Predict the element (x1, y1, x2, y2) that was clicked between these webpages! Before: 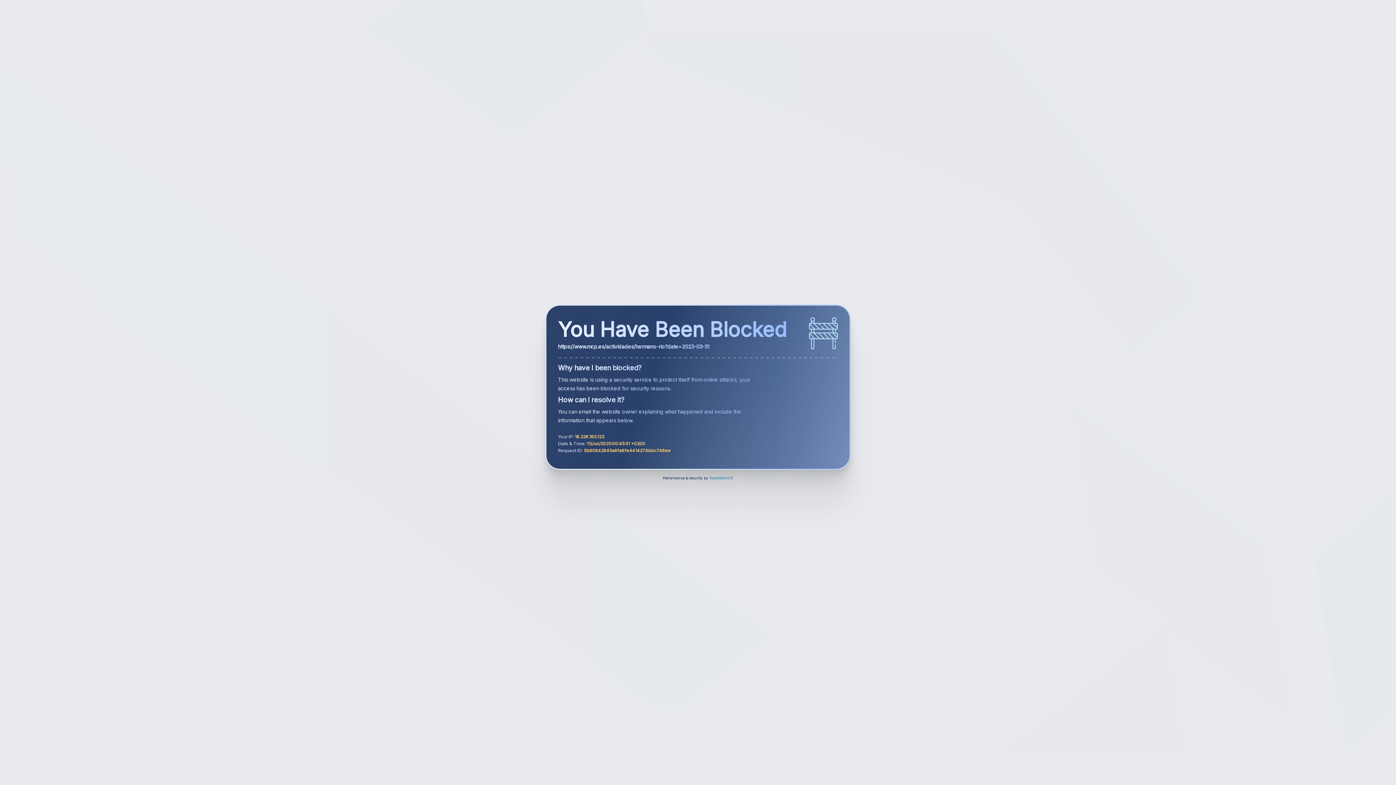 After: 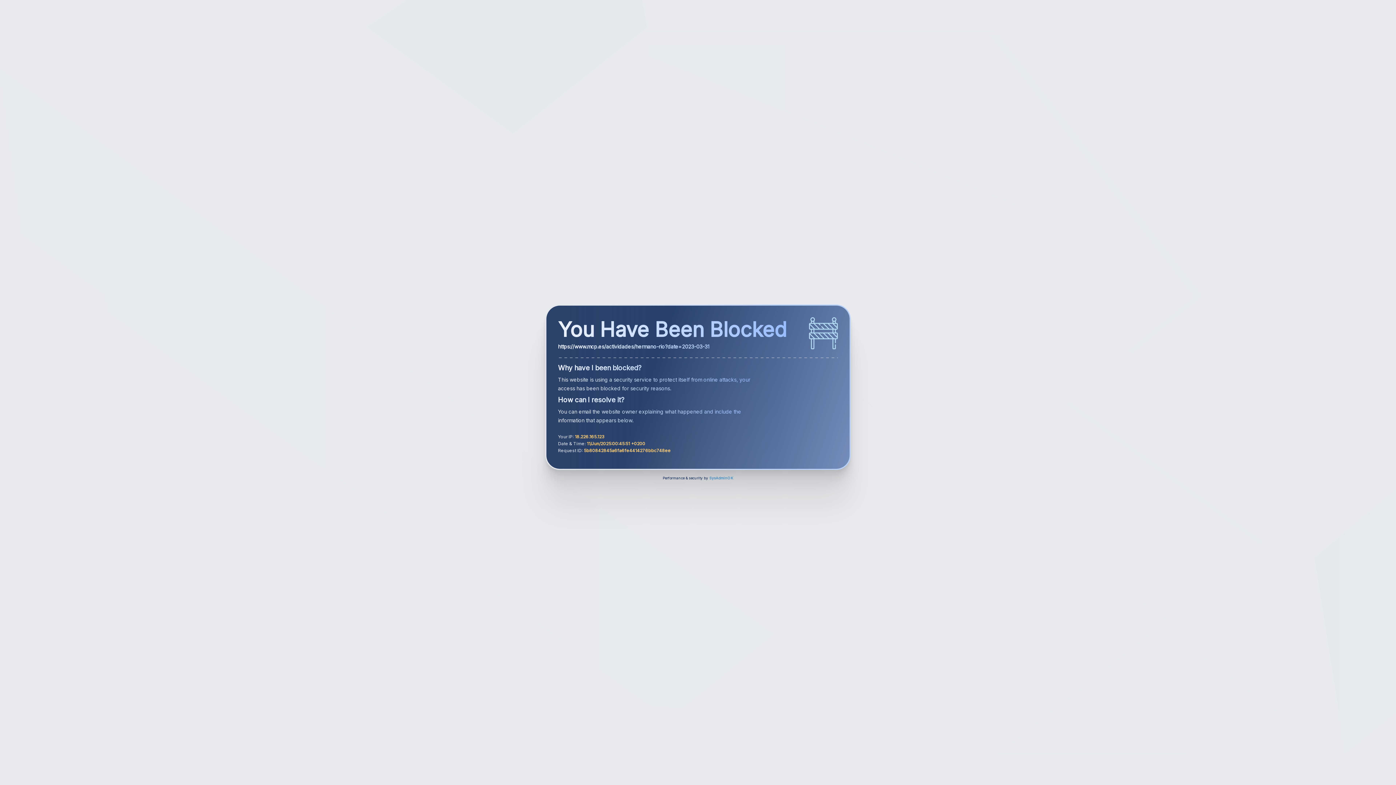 Action: bbox: (709, 476, 733, 480) label: SysAdminOK